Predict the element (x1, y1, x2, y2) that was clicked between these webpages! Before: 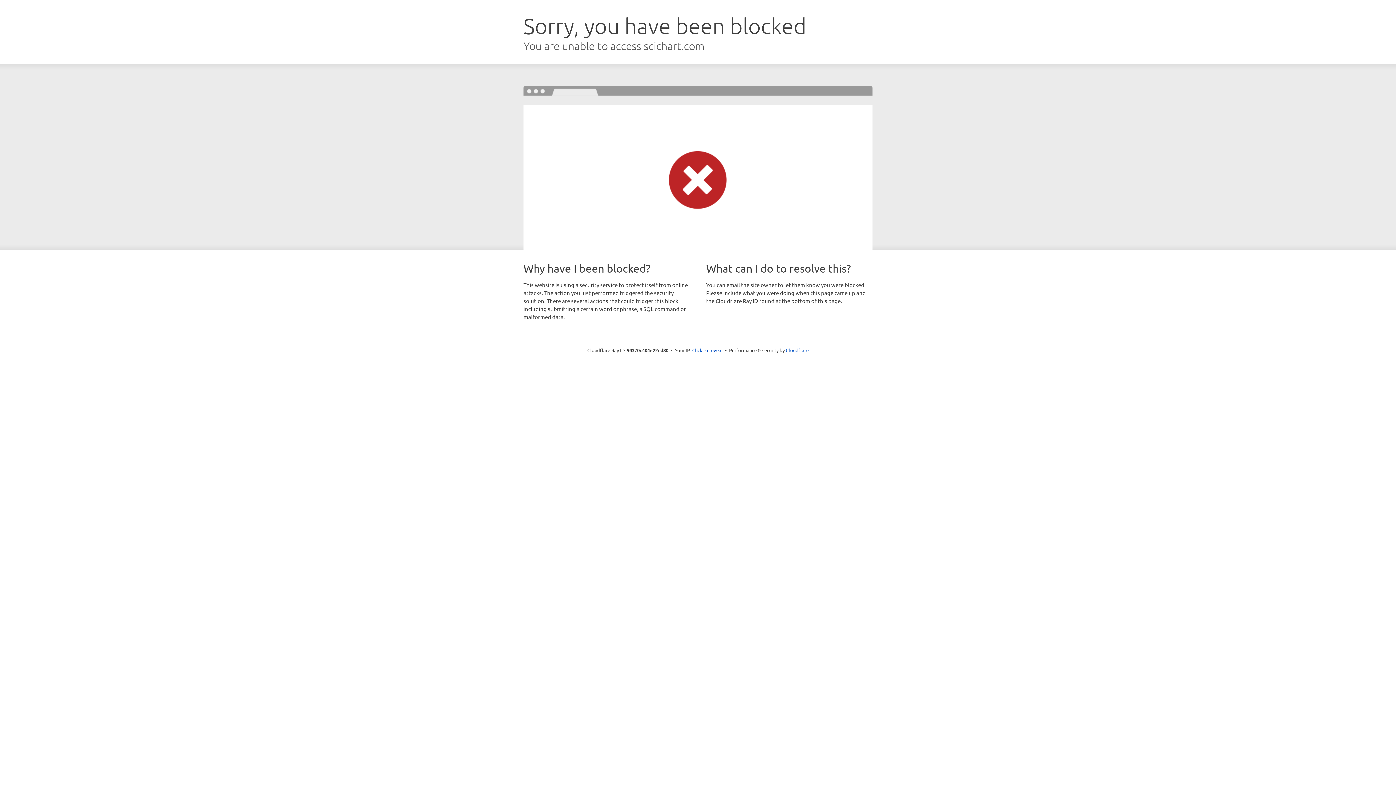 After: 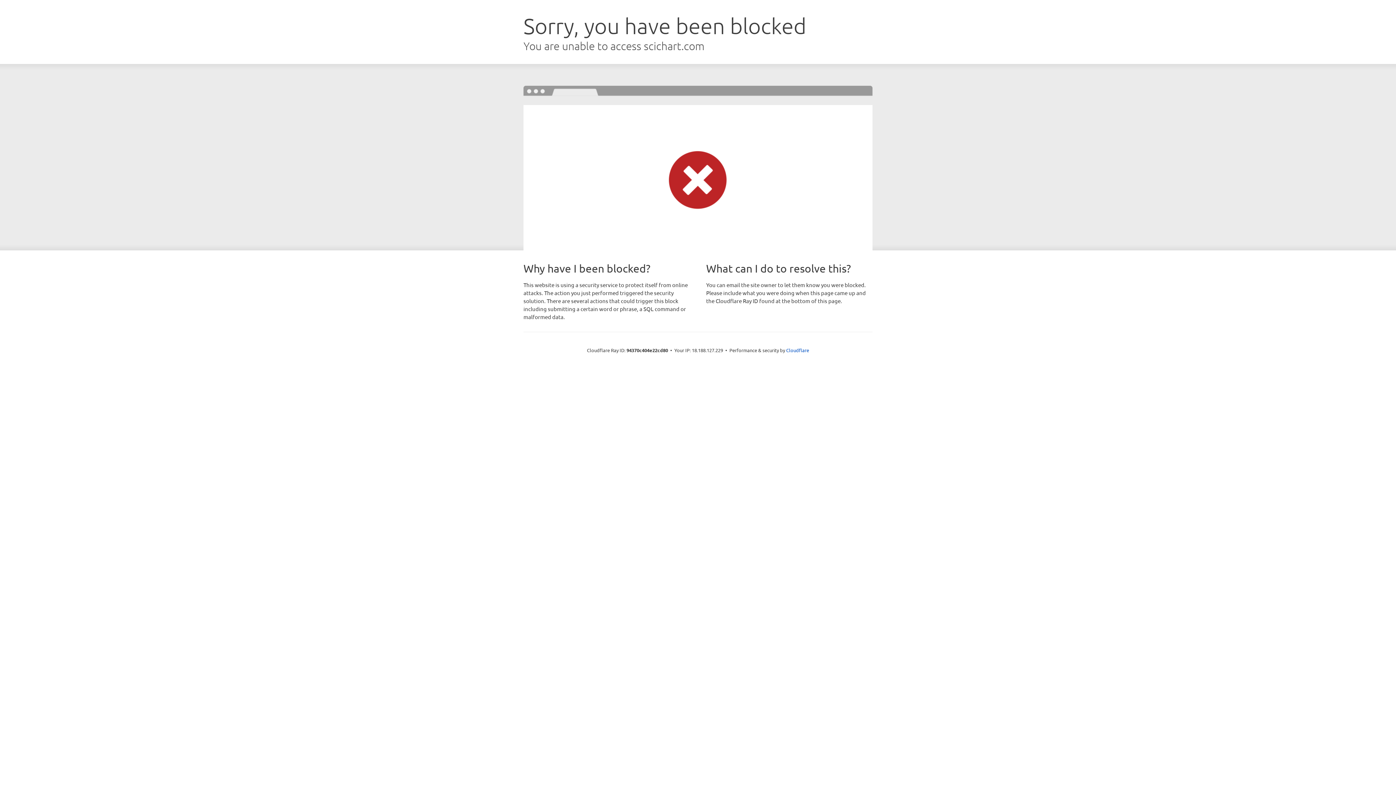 Action: bbox: (692, 346, 722, 353) label: Click to reveal